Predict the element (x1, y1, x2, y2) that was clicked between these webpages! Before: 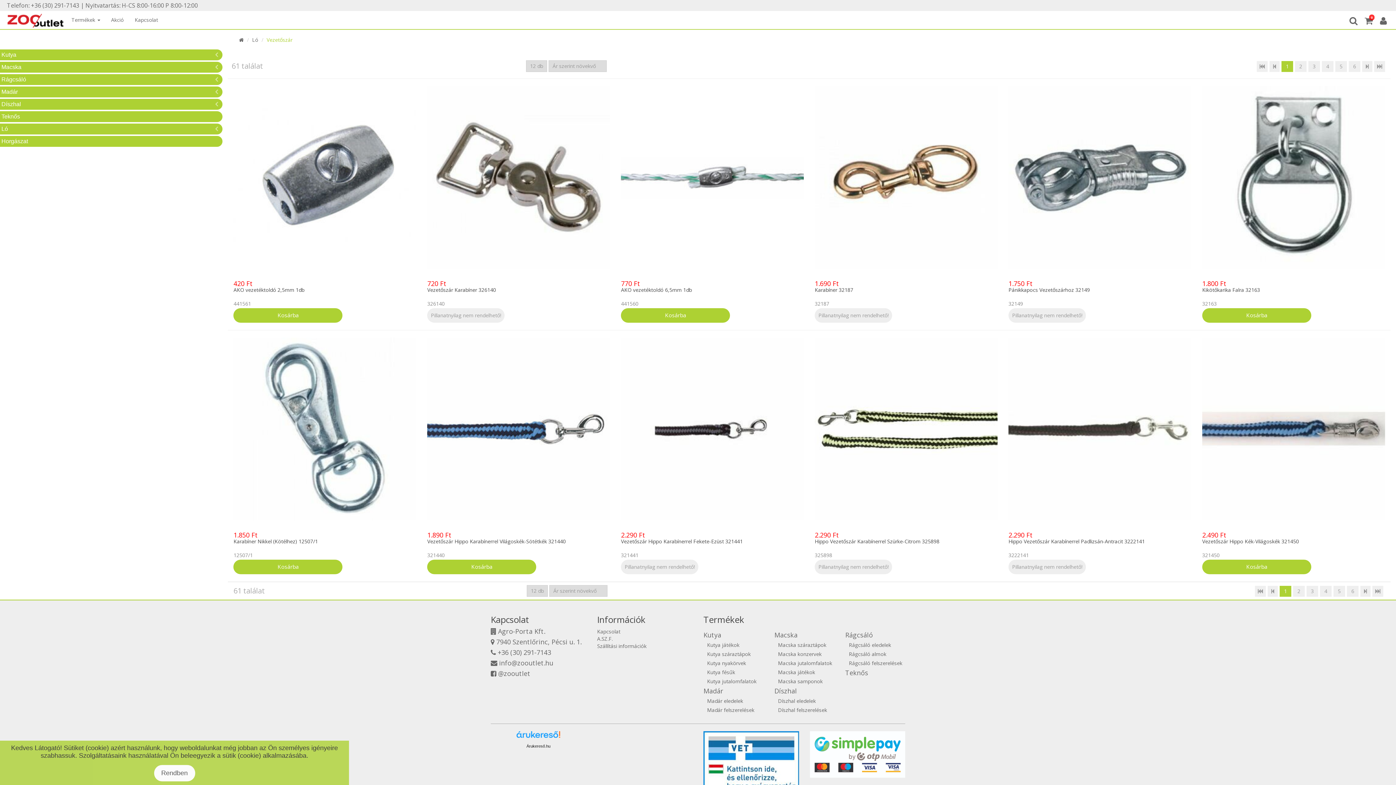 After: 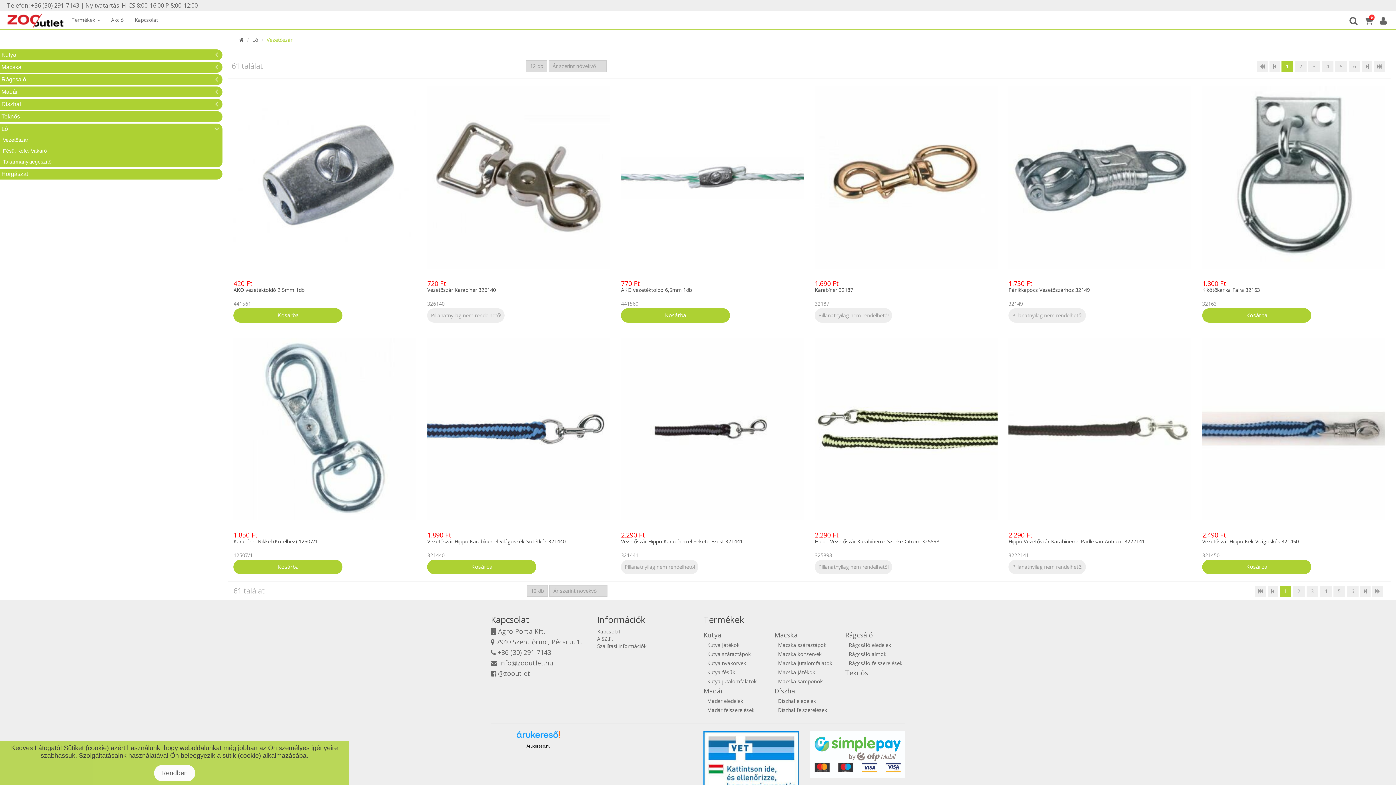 Action: bbox: (213, 125, 220, 132)